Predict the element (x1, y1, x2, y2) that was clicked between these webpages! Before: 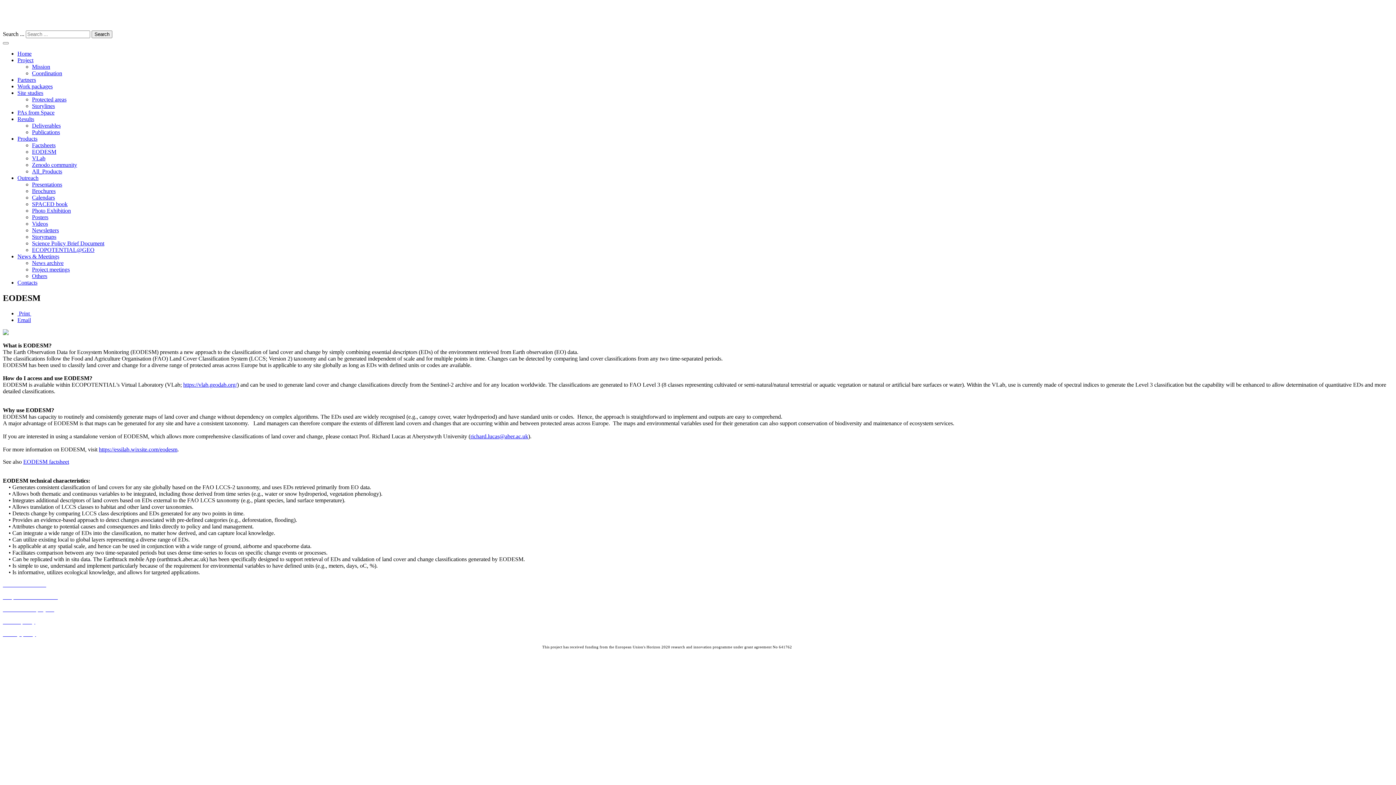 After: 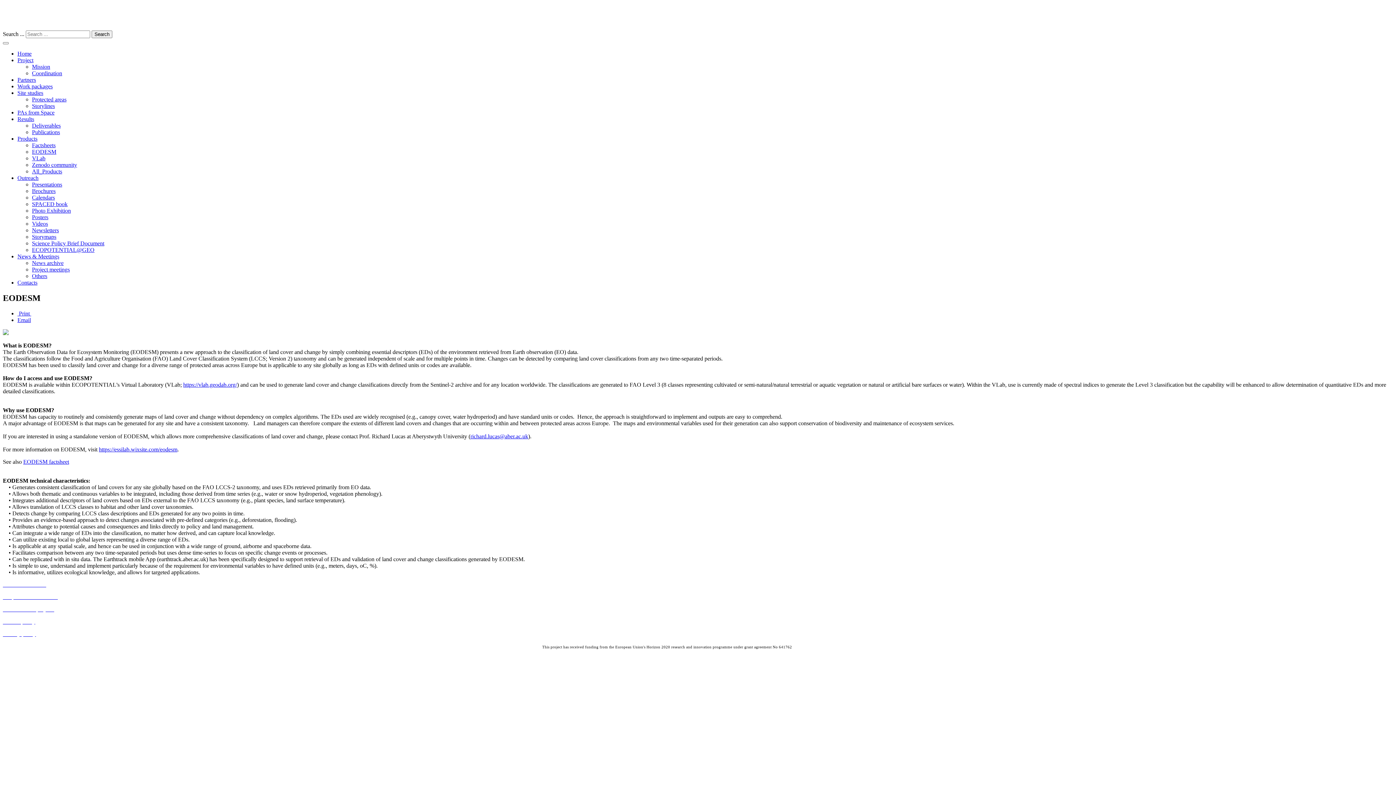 Action: bbox: (32, 148, 56, 154) label: EODESM